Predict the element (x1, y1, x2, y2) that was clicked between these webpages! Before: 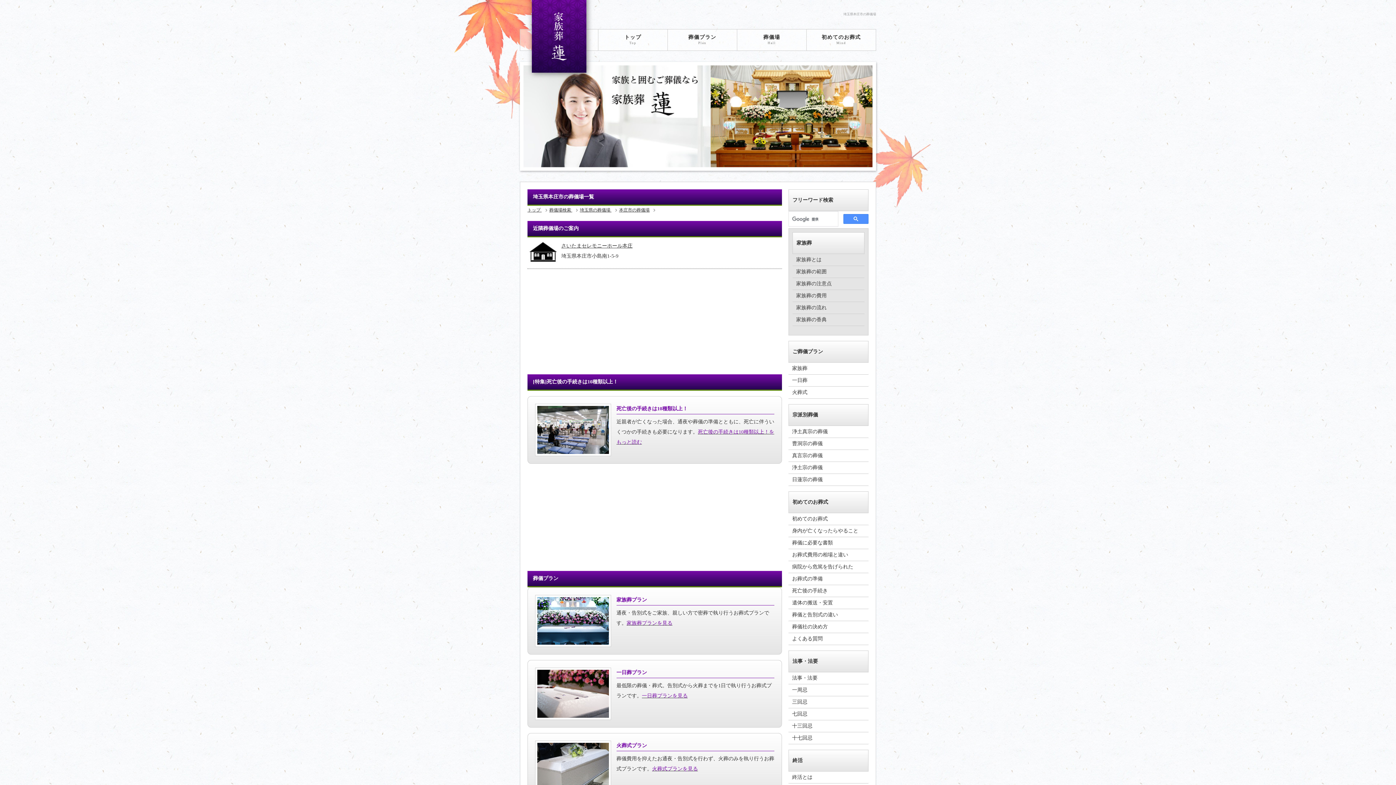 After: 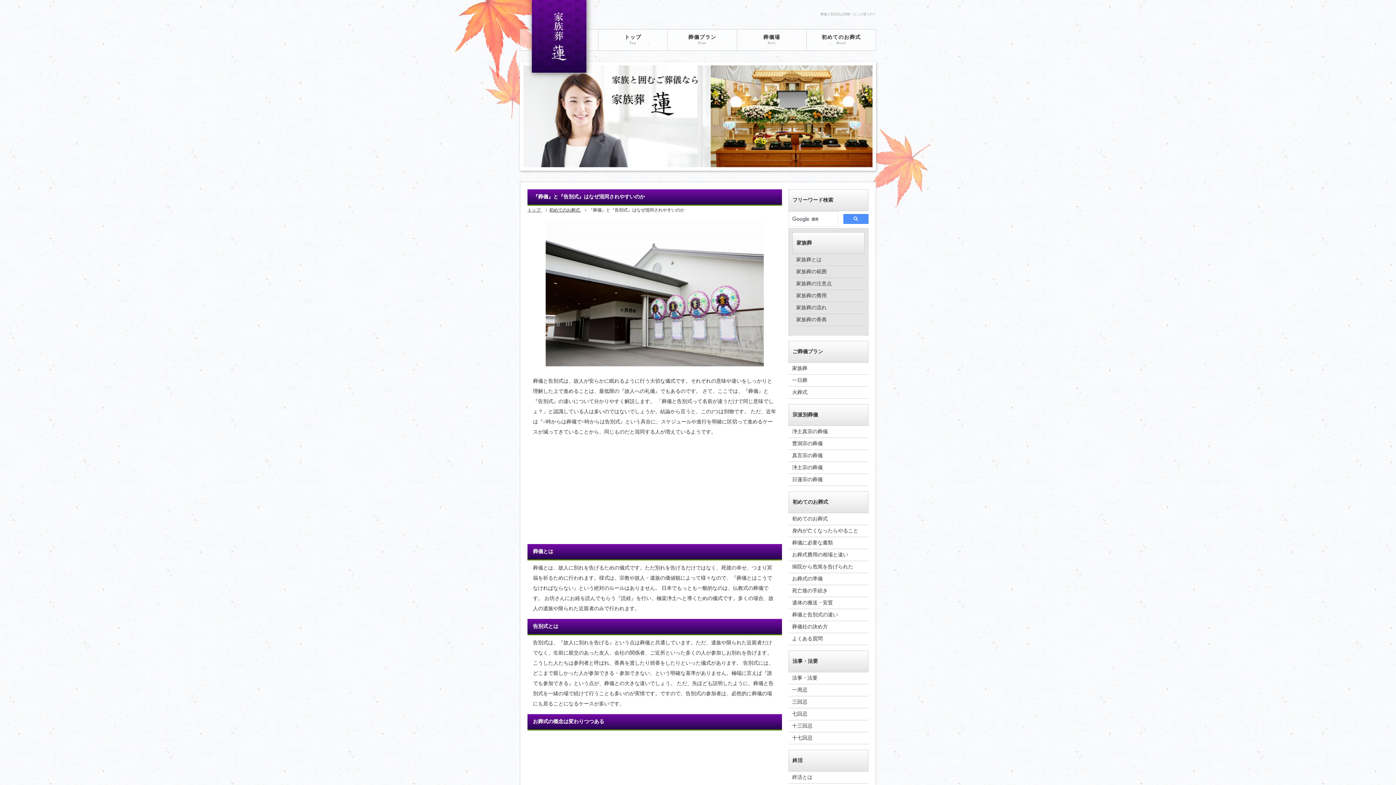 Action: label: 葬儀と告別式の違い bbox: (788, 609, 868, 621)